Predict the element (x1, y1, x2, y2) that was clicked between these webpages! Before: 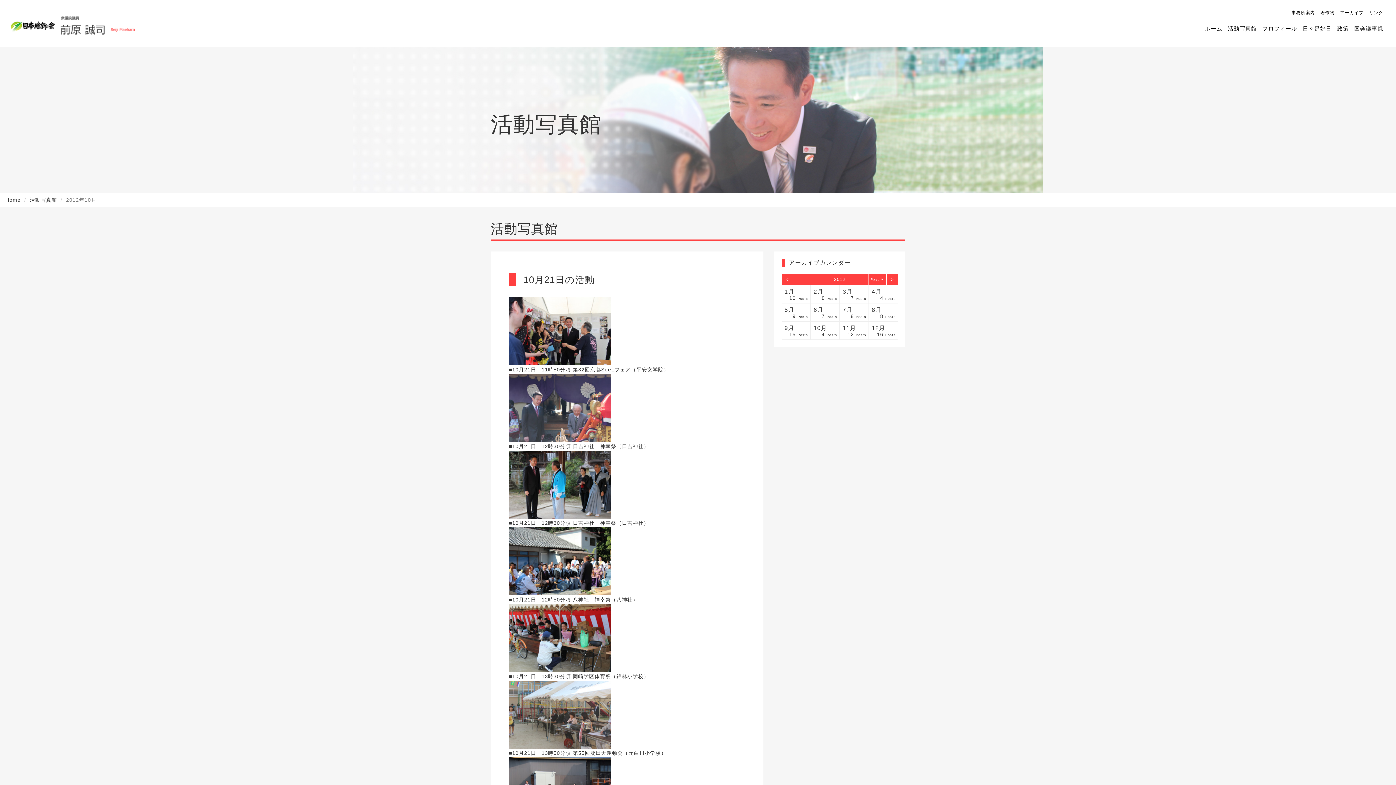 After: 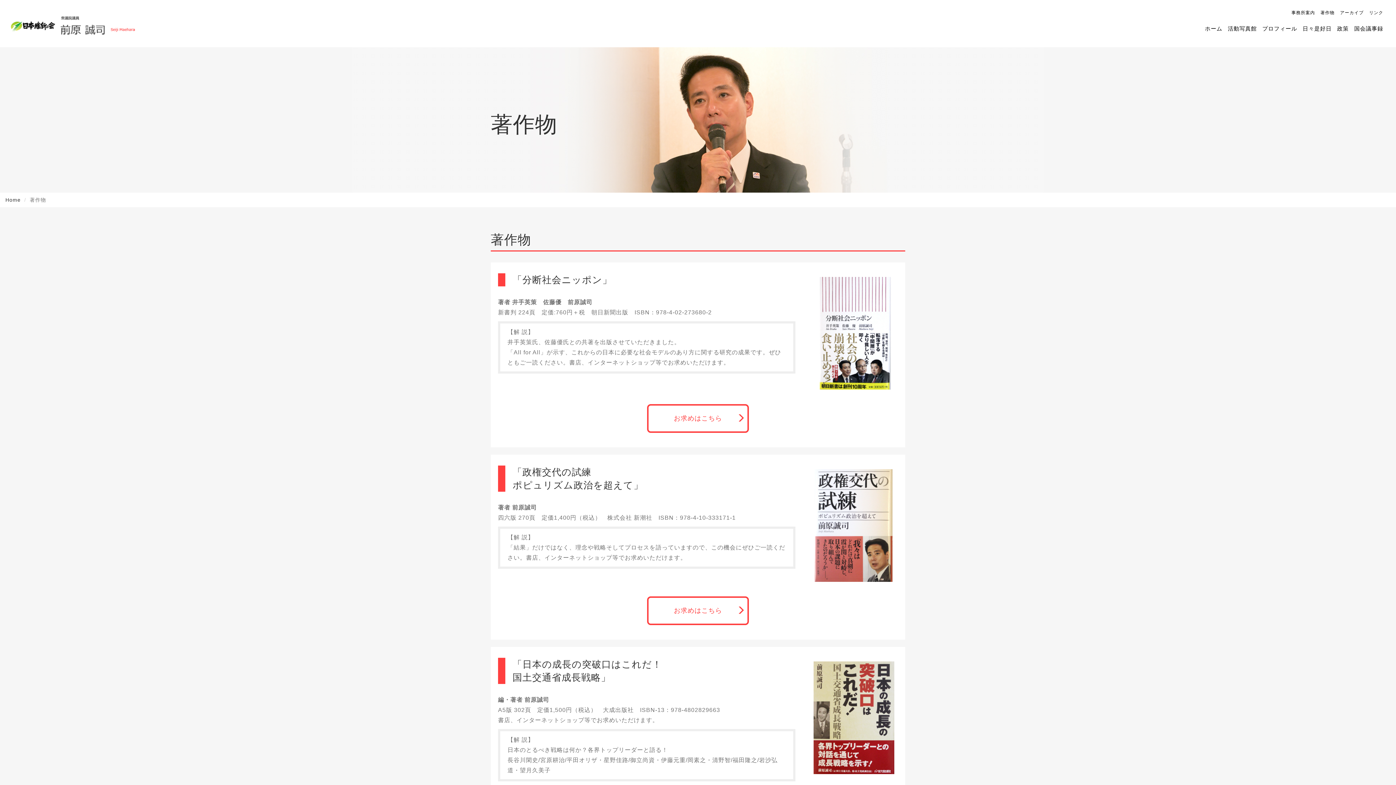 Action: label: 著作物 bbox: (1318, 7, 1336, 18)